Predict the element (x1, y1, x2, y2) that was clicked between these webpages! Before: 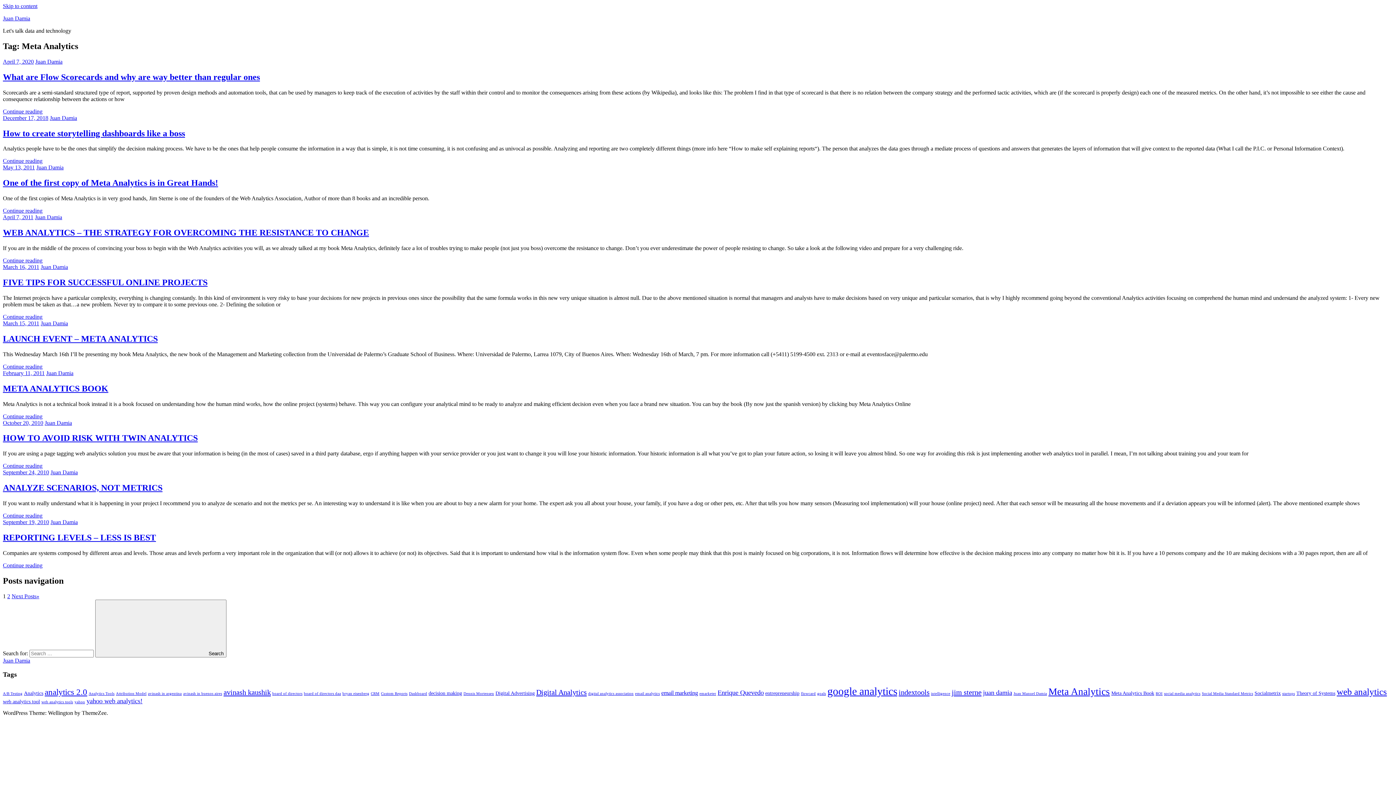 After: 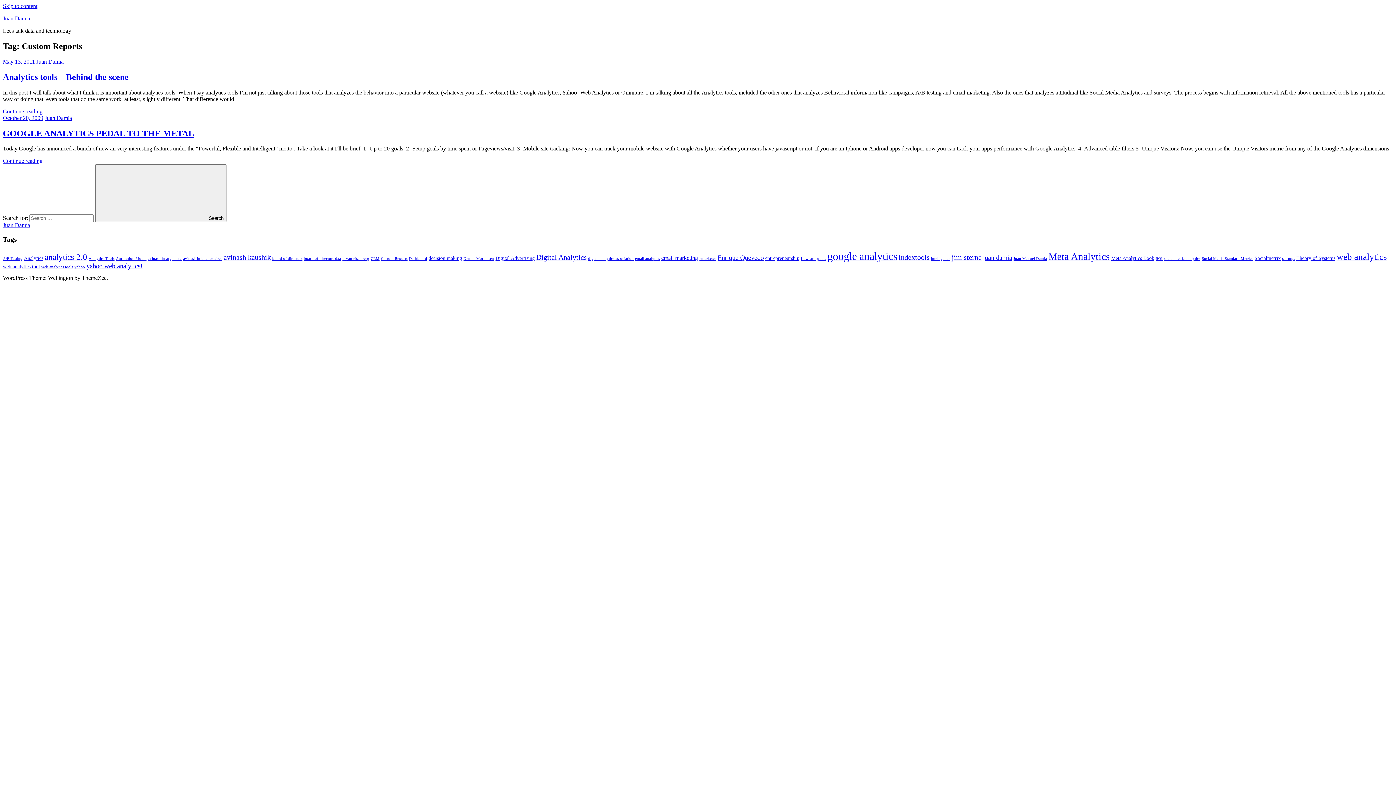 Action: label: Custom Reports (2 items) bbox: (381, 692, 407, 696)